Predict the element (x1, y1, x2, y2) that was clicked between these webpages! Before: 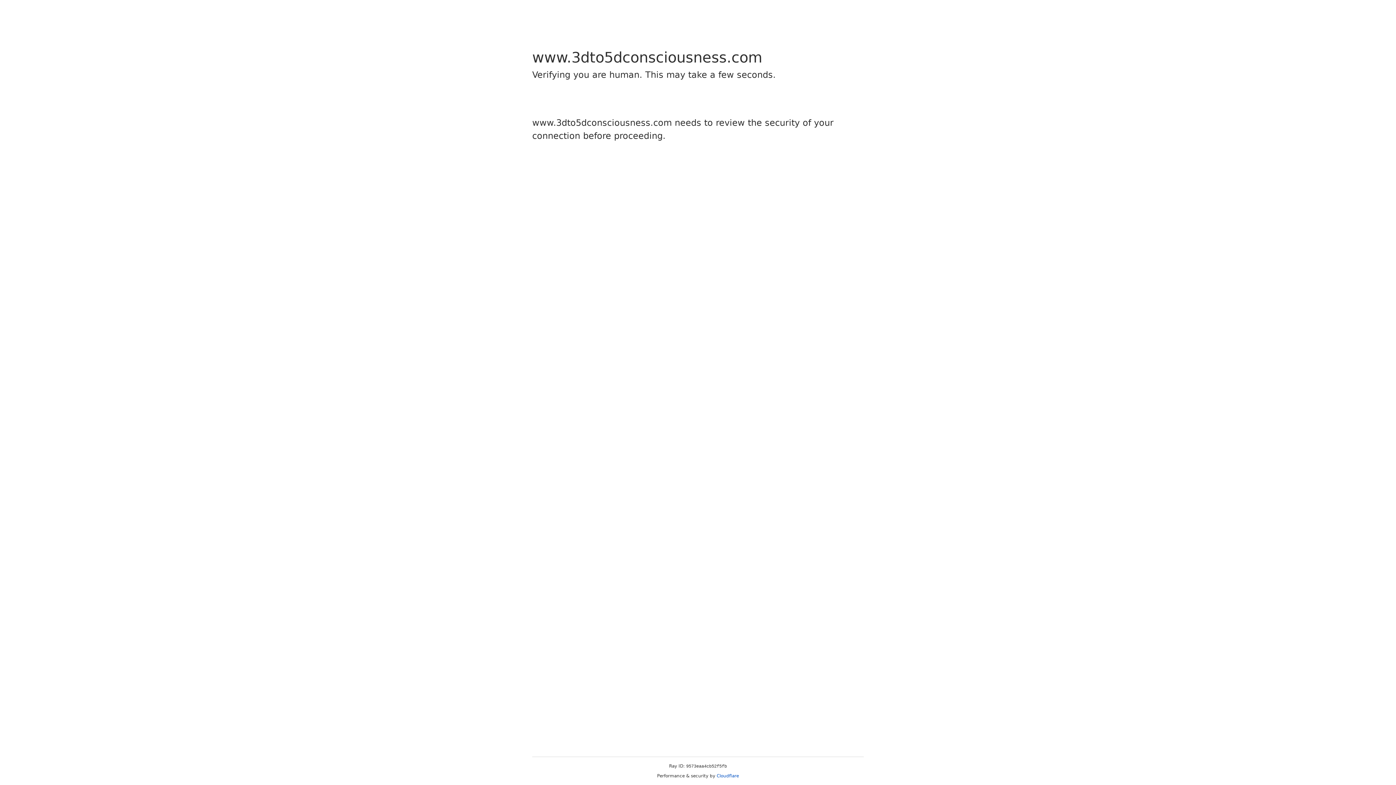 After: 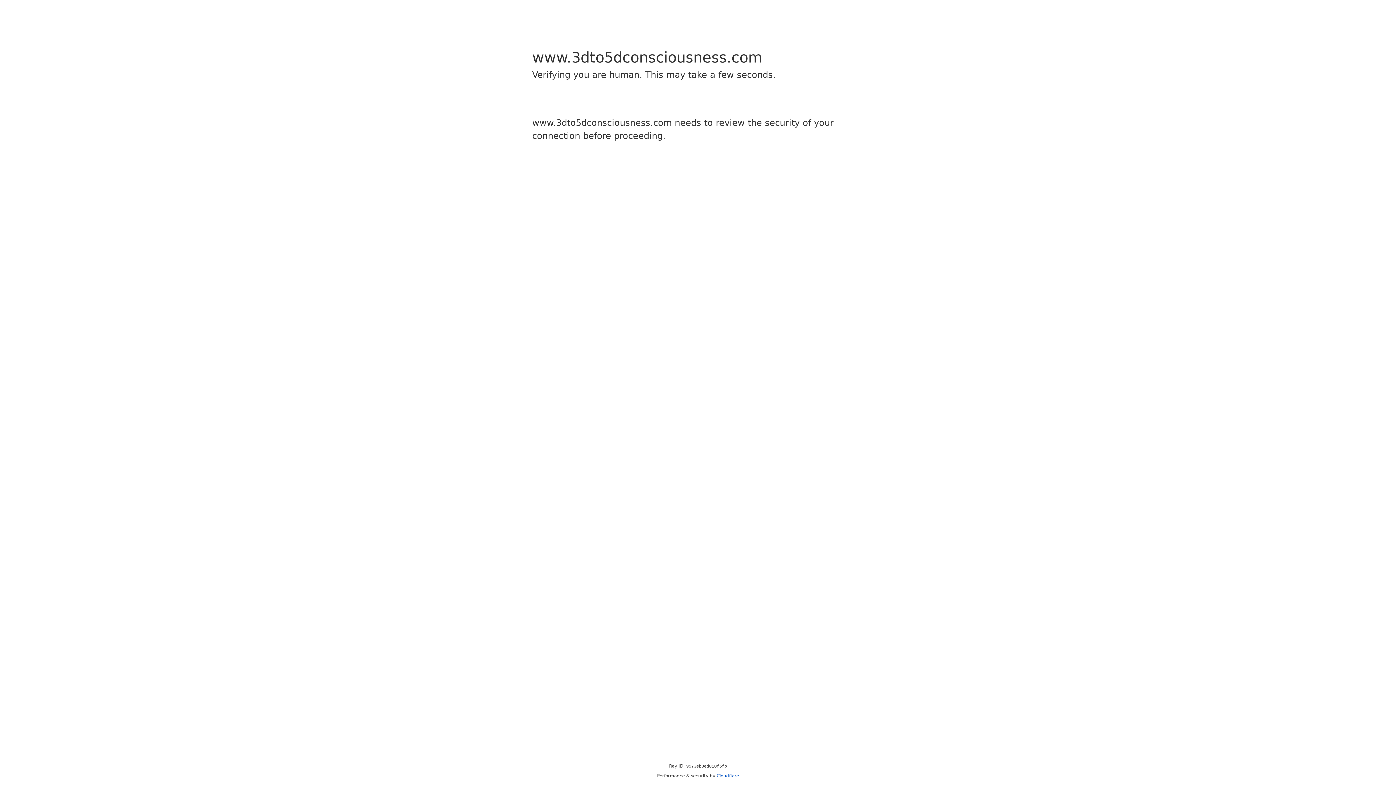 Action: label: Cloudflare bbox: (716, 773, 739, 778)